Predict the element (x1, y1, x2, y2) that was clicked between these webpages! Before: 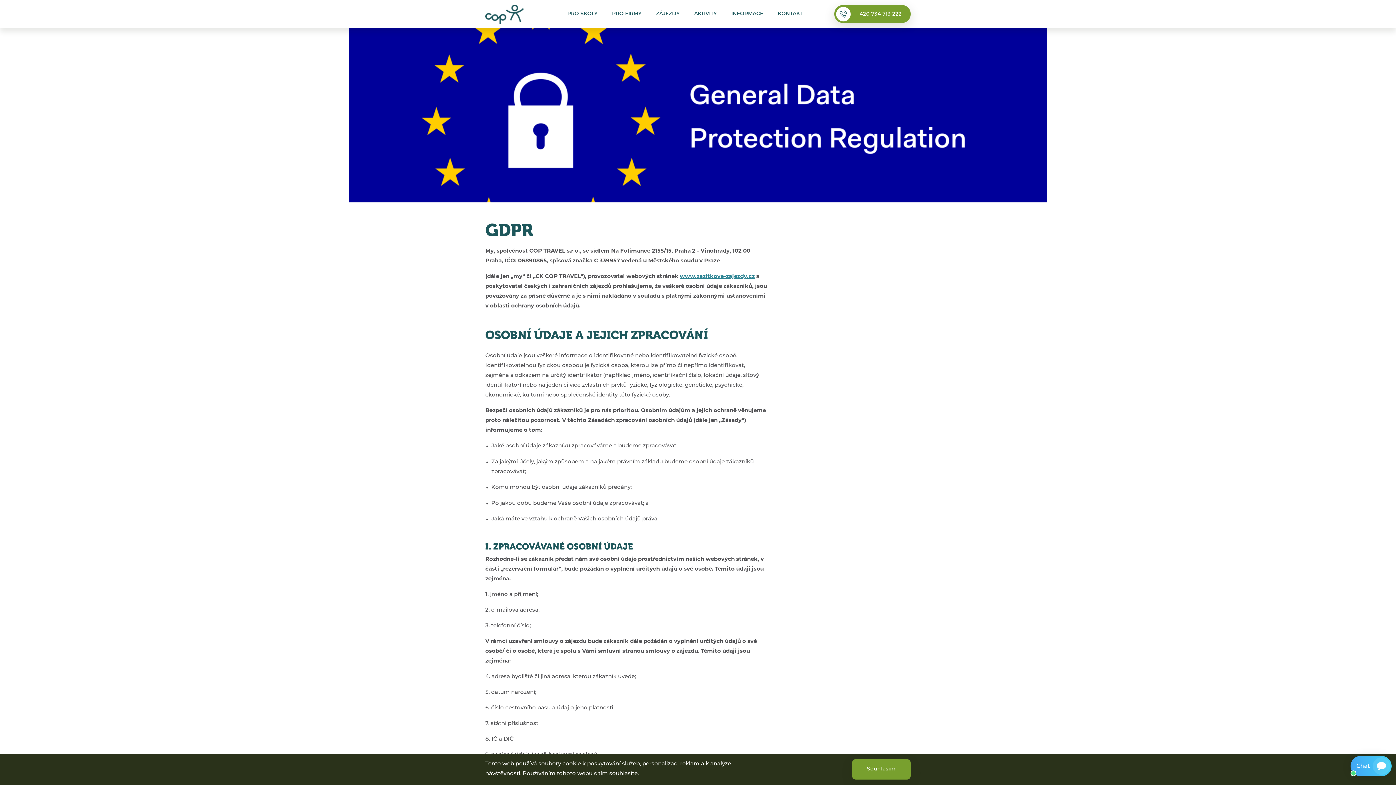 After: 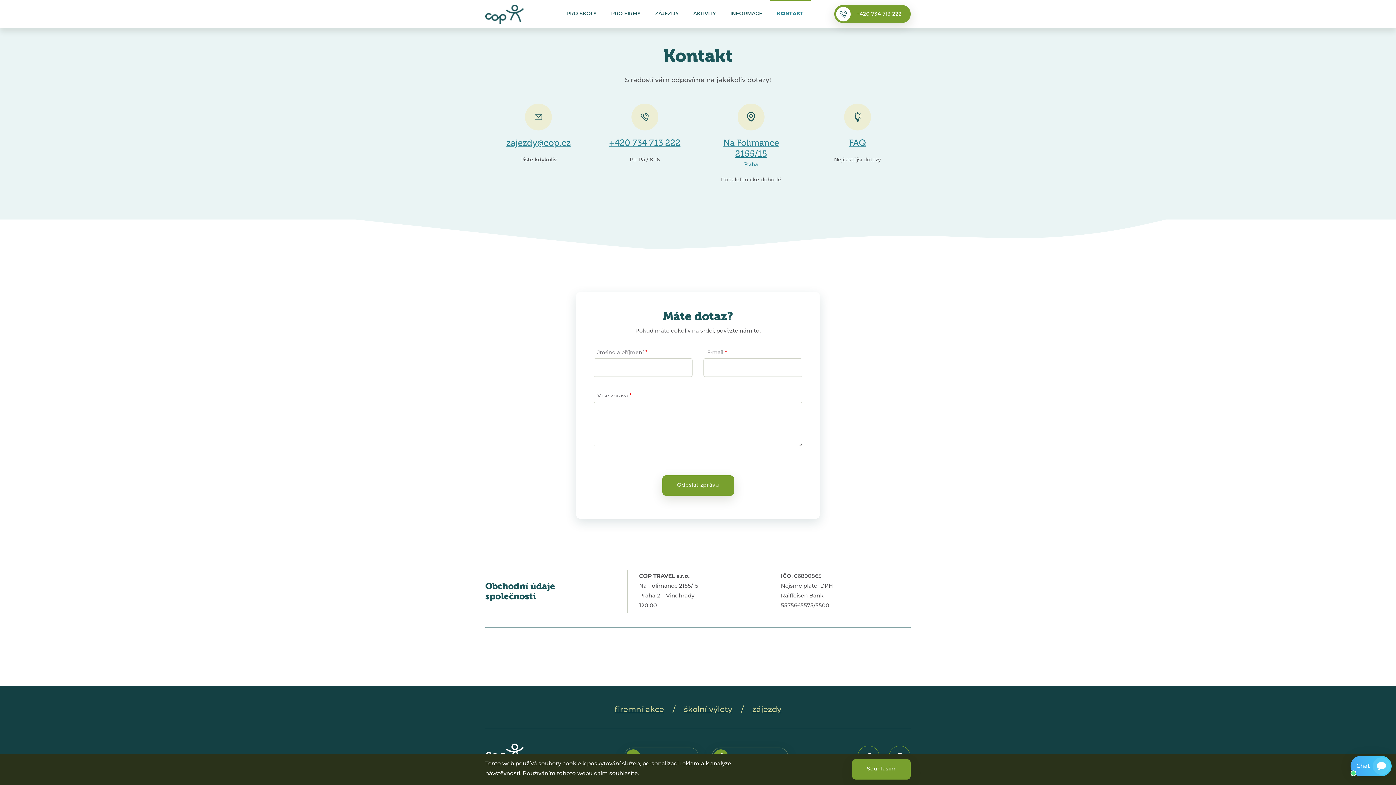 Action: label: KONTAKT bbox: (770, 8, 810, 19)